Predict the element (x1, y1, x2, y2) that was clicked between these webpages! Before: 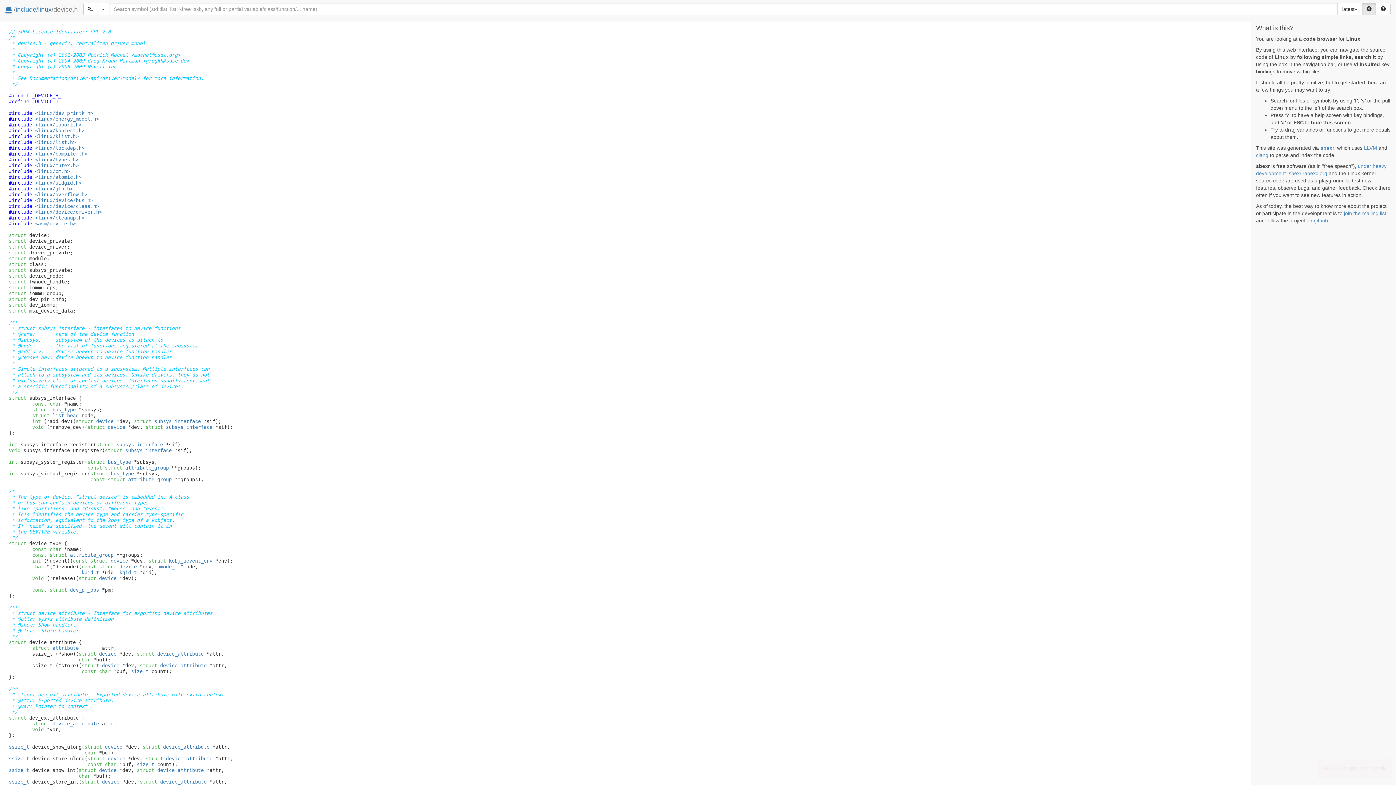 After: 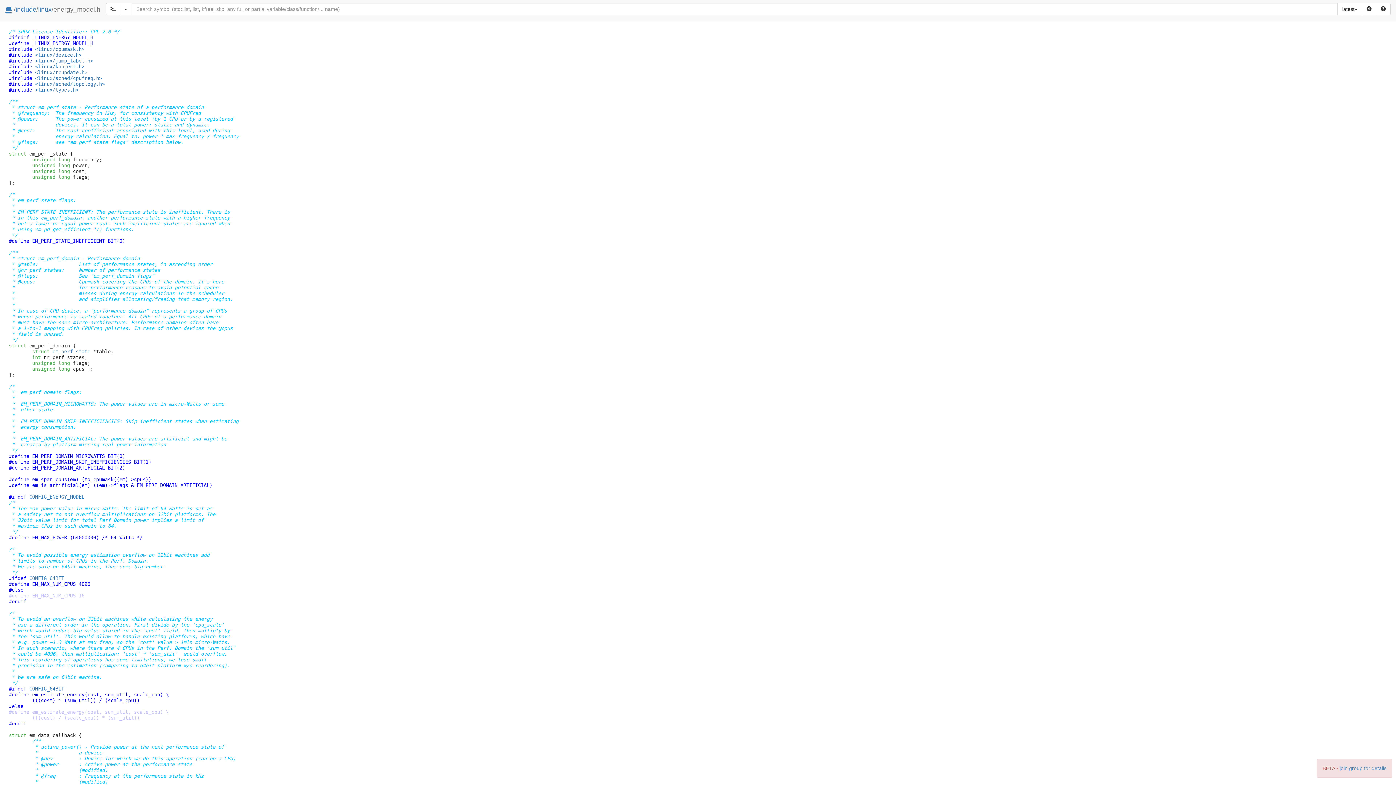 Action: bbox: (35, 116, 99, 121) label: <linux/energy_model.h>